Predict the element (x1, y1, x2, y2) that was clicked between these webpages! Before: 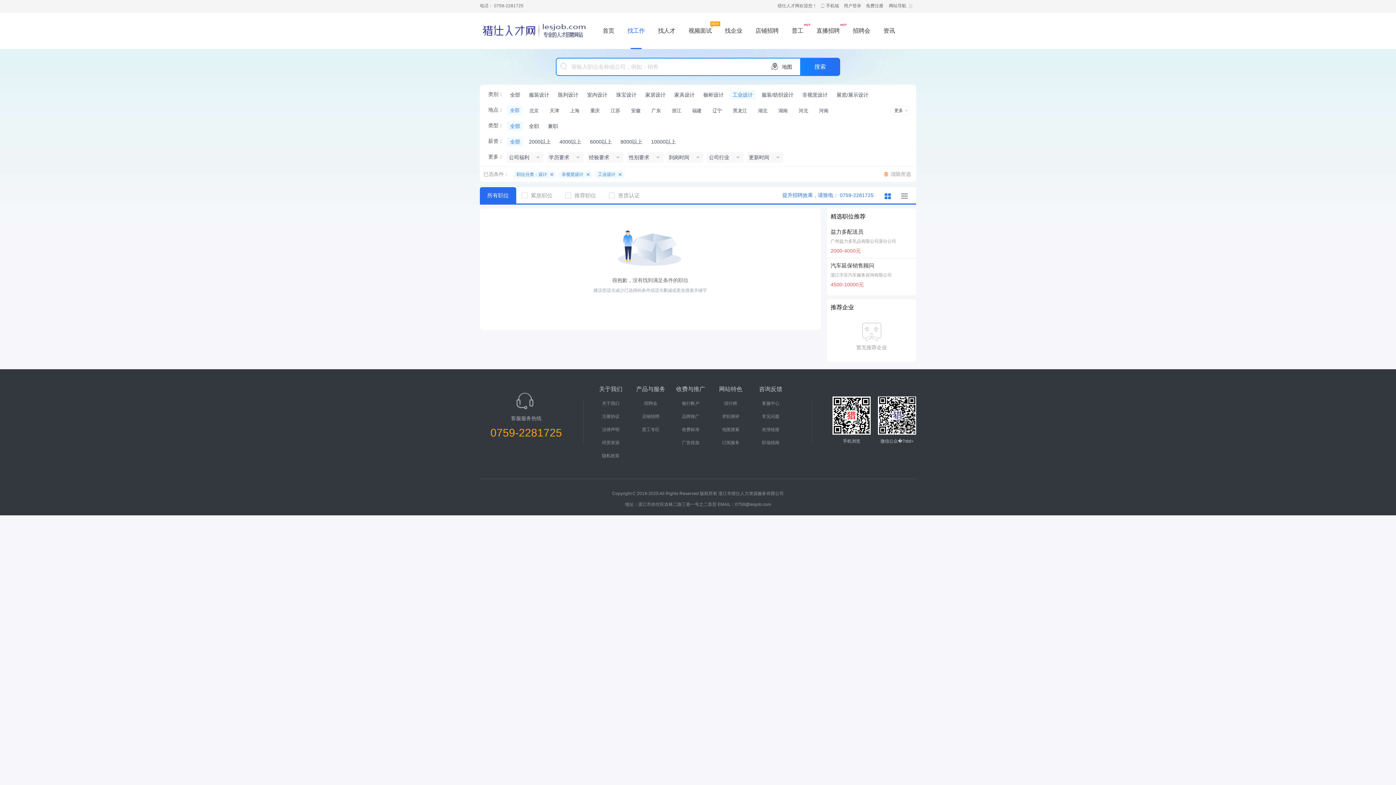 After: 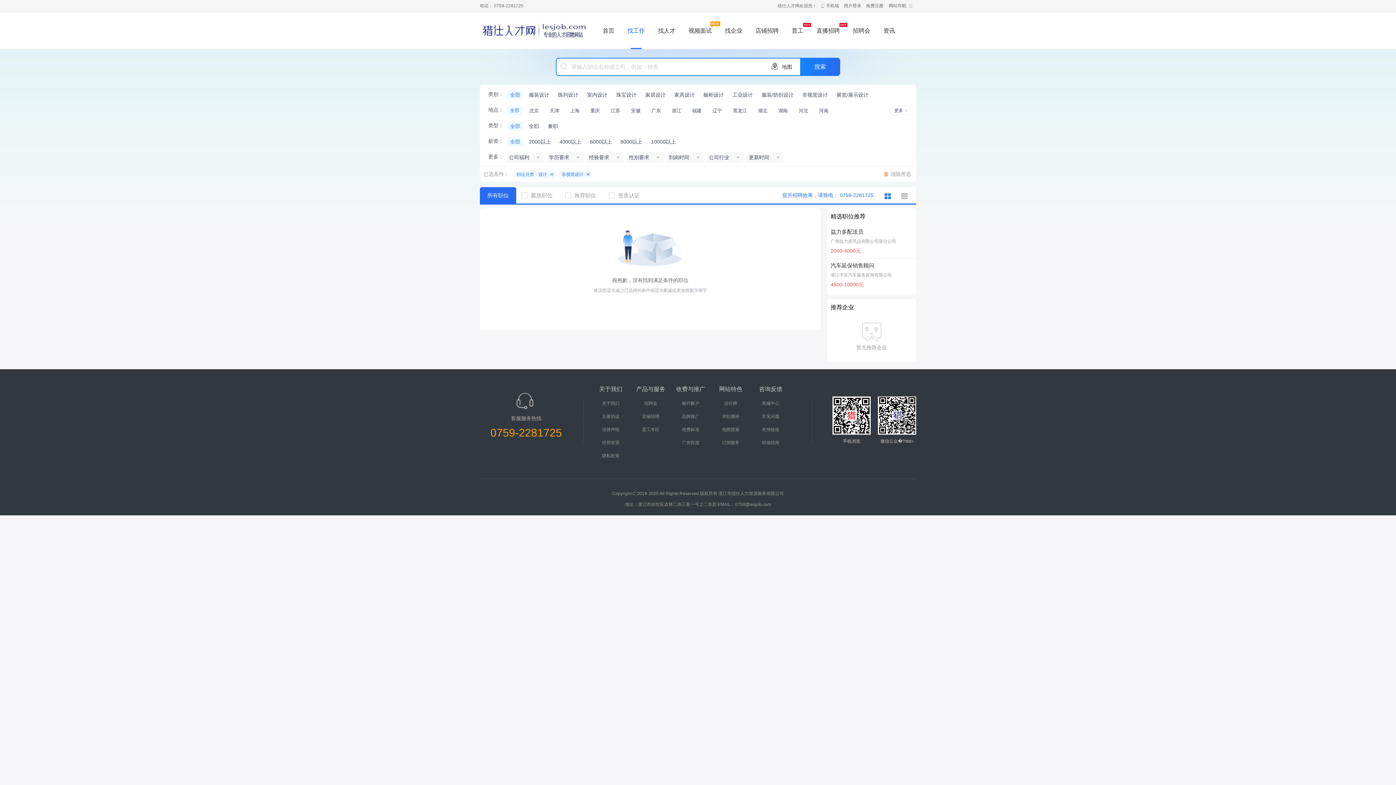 Action: bbox: (507, 90, 523, 99) label: 全部